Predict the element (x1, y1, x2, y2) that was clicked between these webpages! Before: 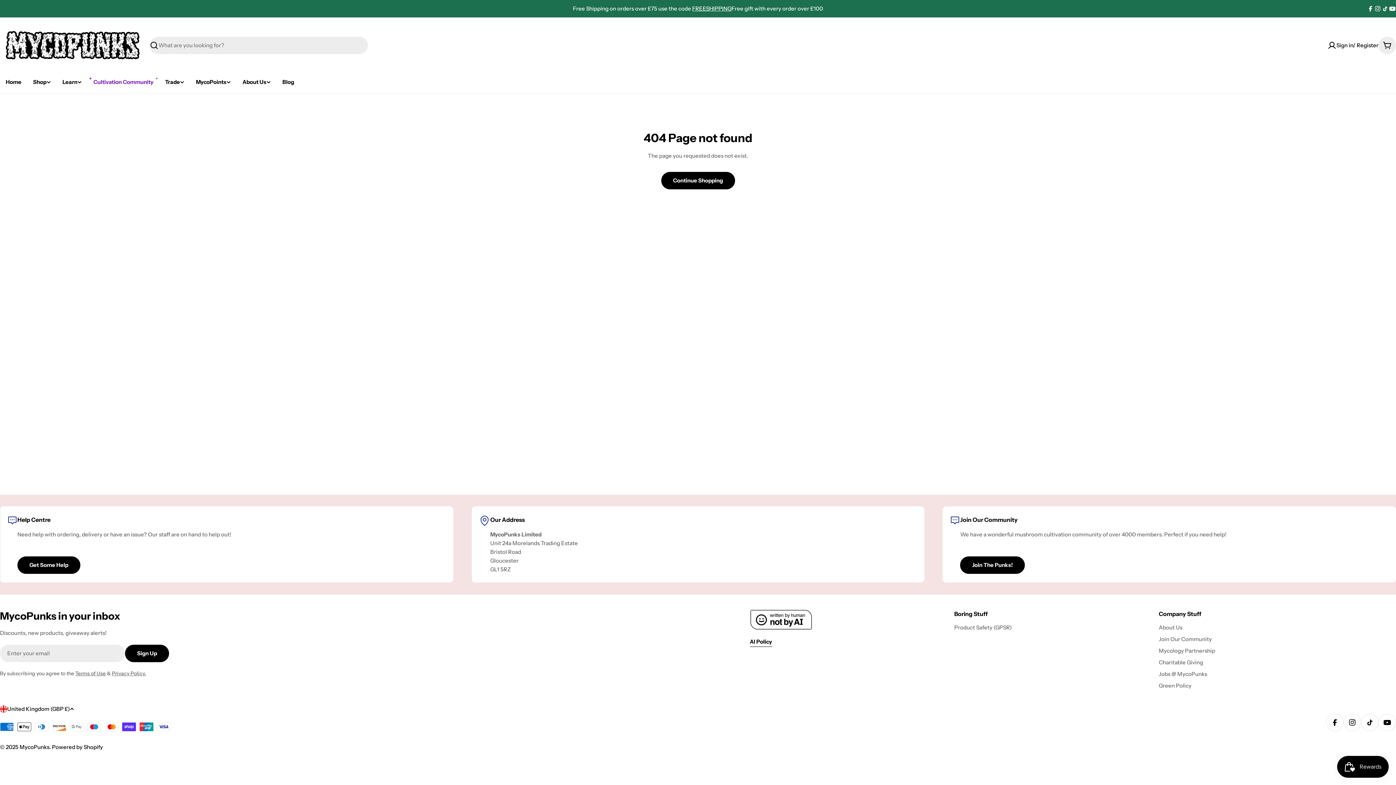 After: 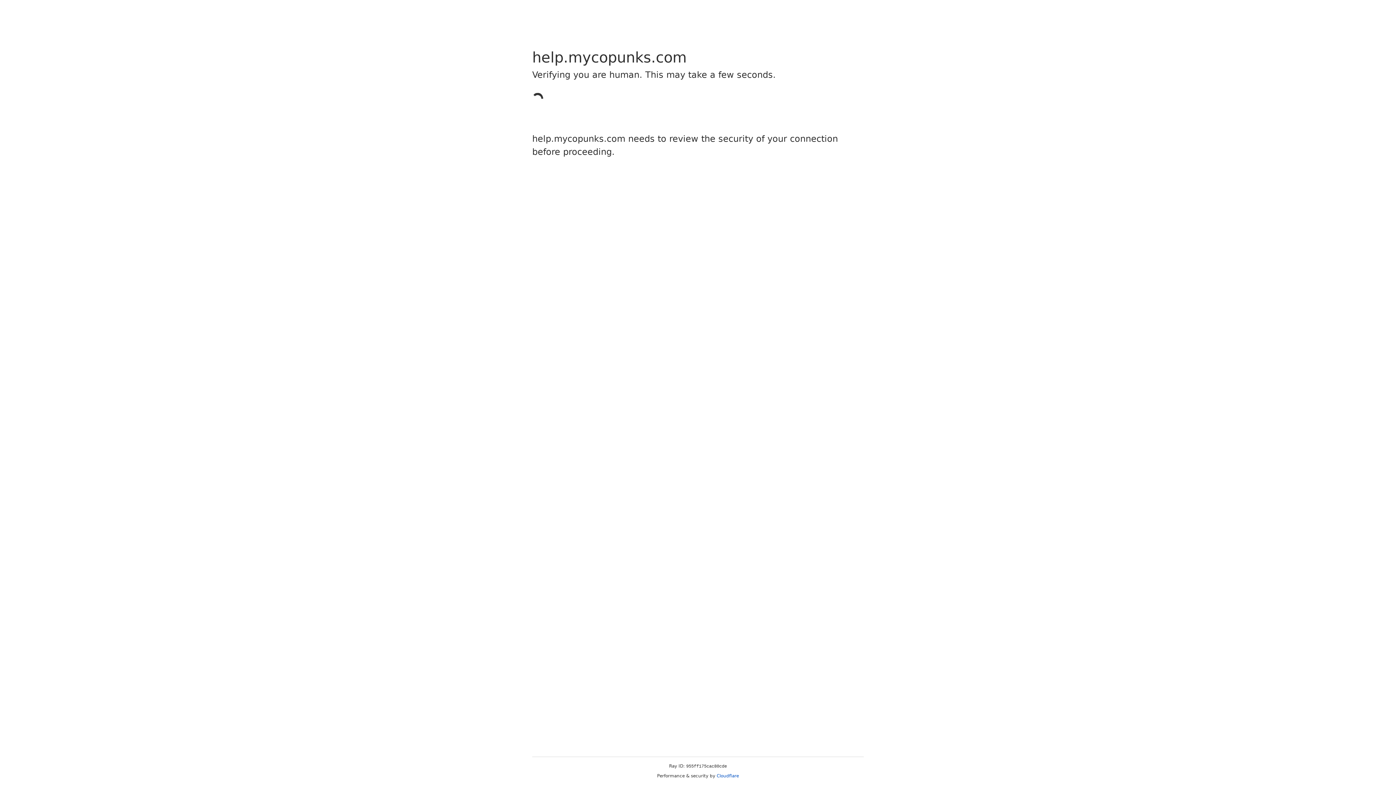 Action: label: Get Some Help bbox: (17, 556, 80, 574)